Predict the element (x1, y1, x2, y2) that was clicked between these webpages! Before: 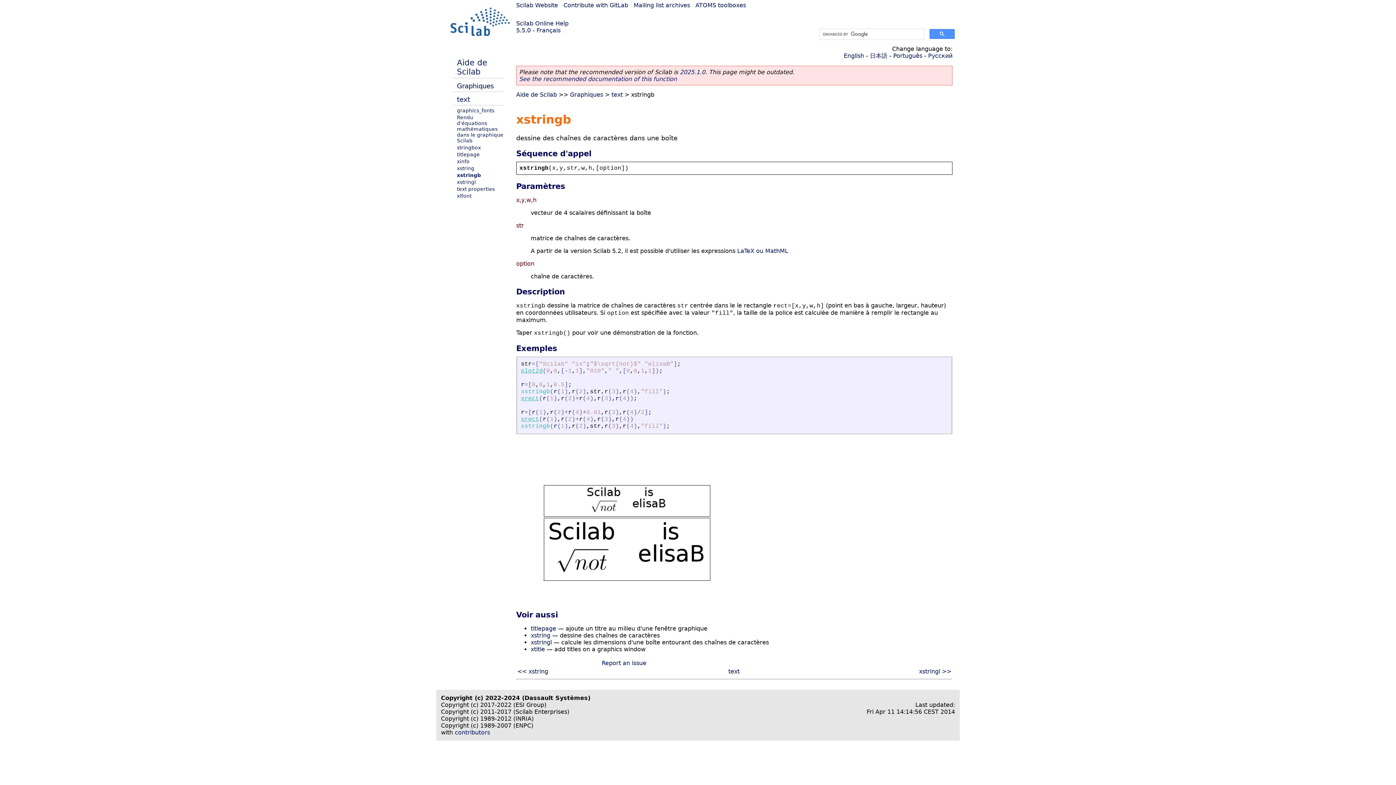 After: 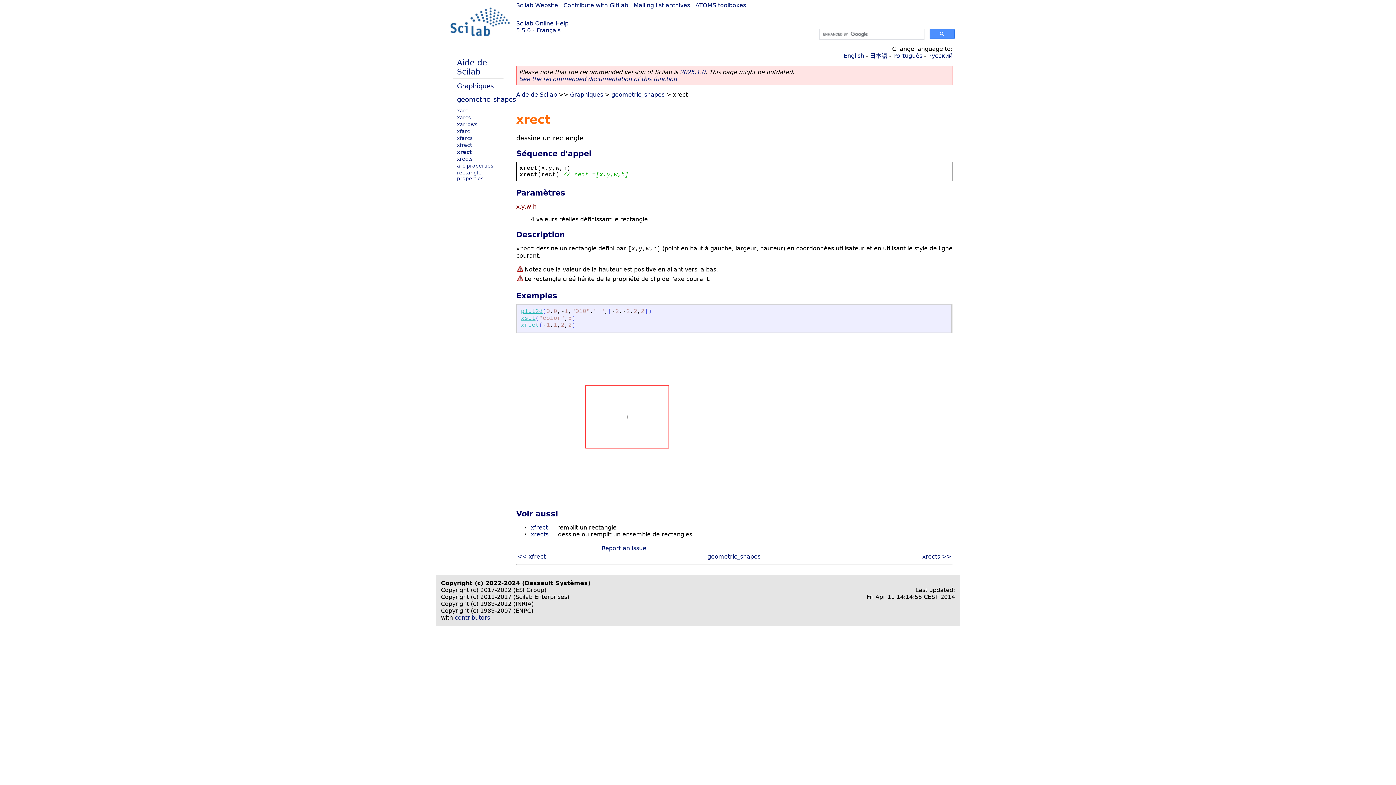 Action: bbox: (521, 416, 539, 422) label: xrect